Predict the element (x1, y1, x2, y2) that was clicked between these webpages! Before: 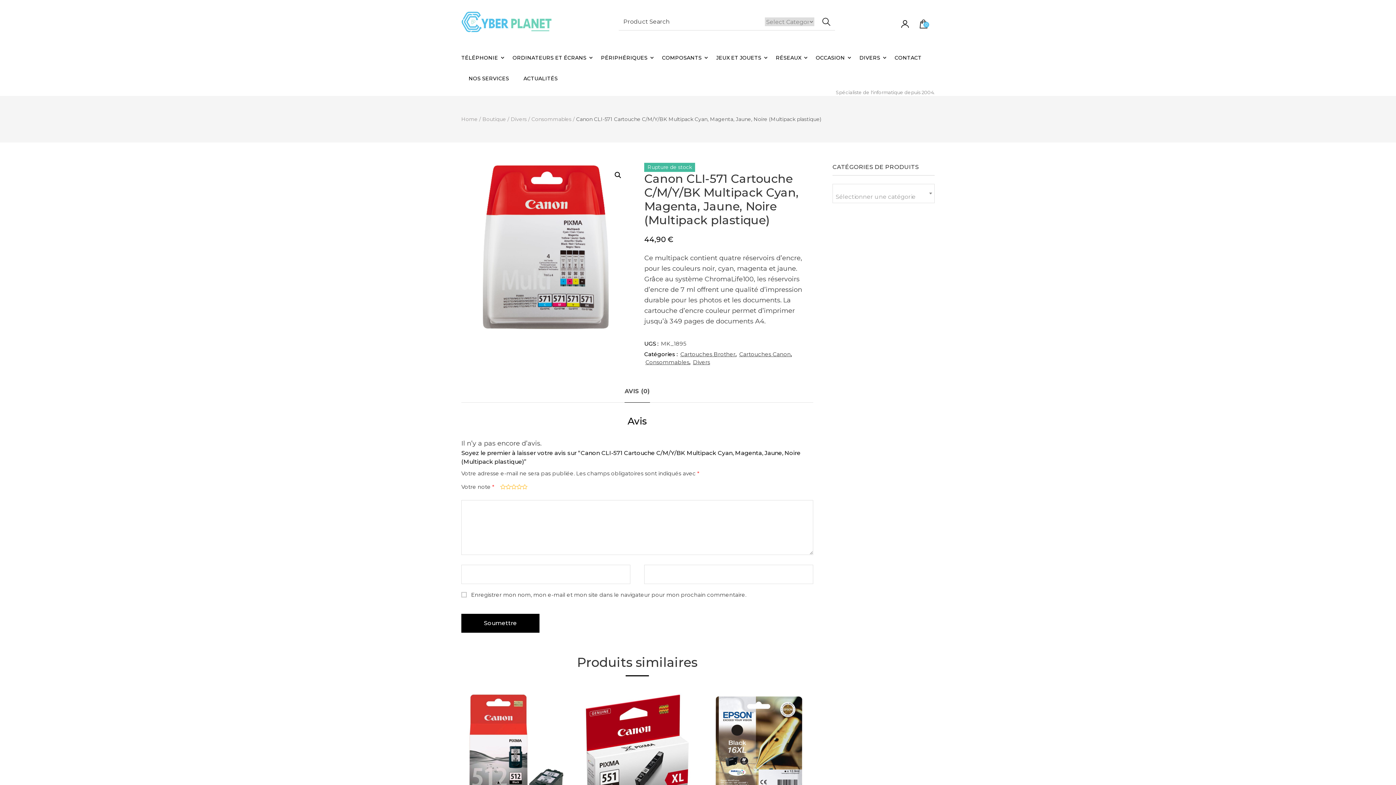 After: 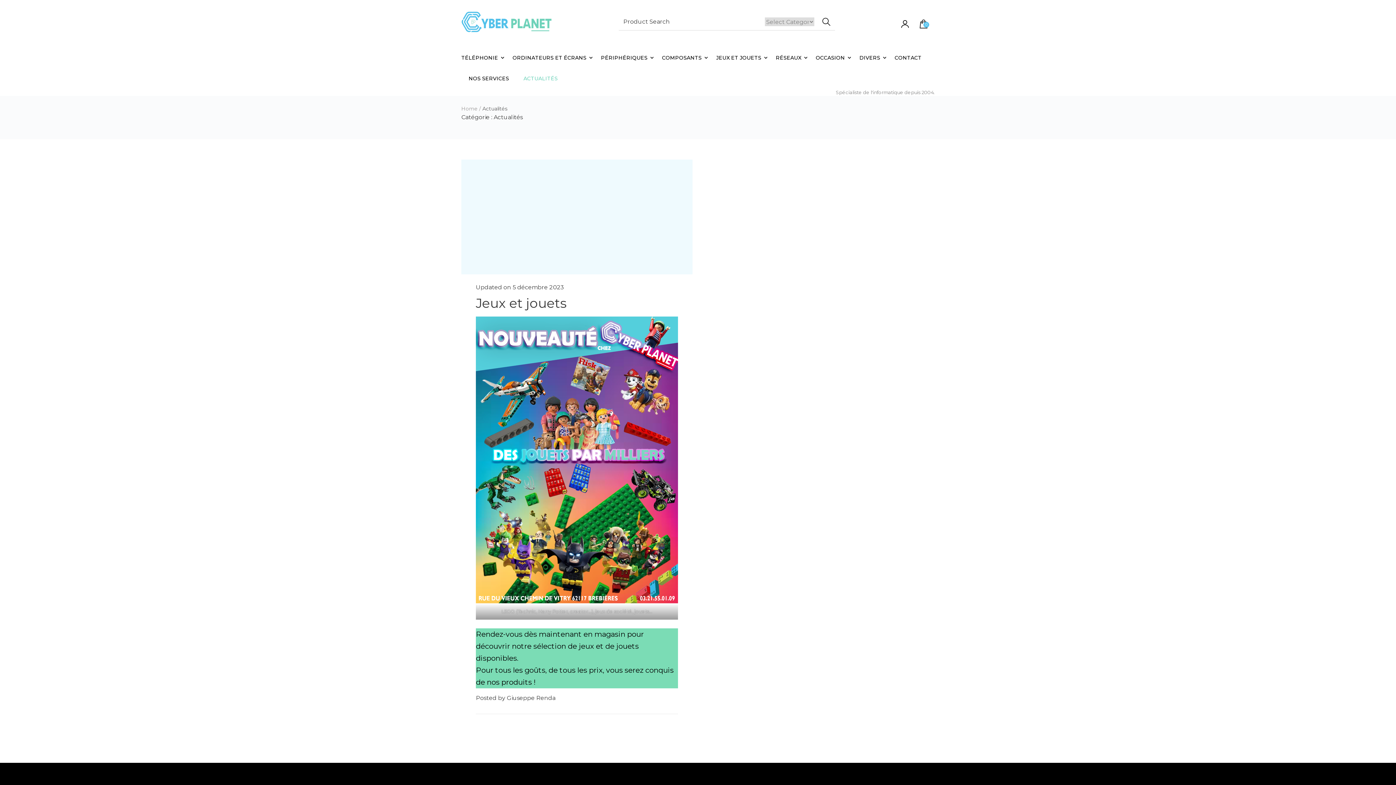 Action: bbox: (523, 68, 557, 89) label: ACTUALITÉS